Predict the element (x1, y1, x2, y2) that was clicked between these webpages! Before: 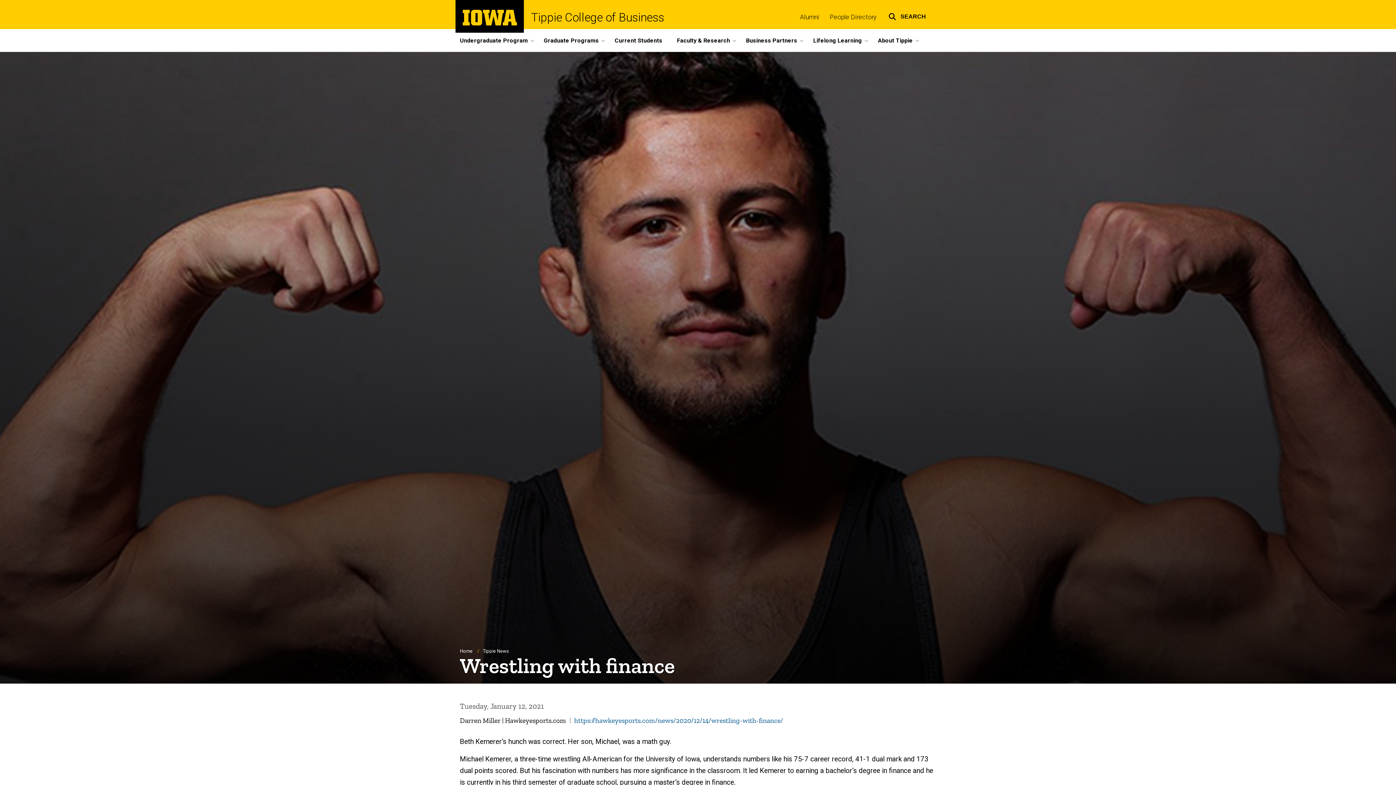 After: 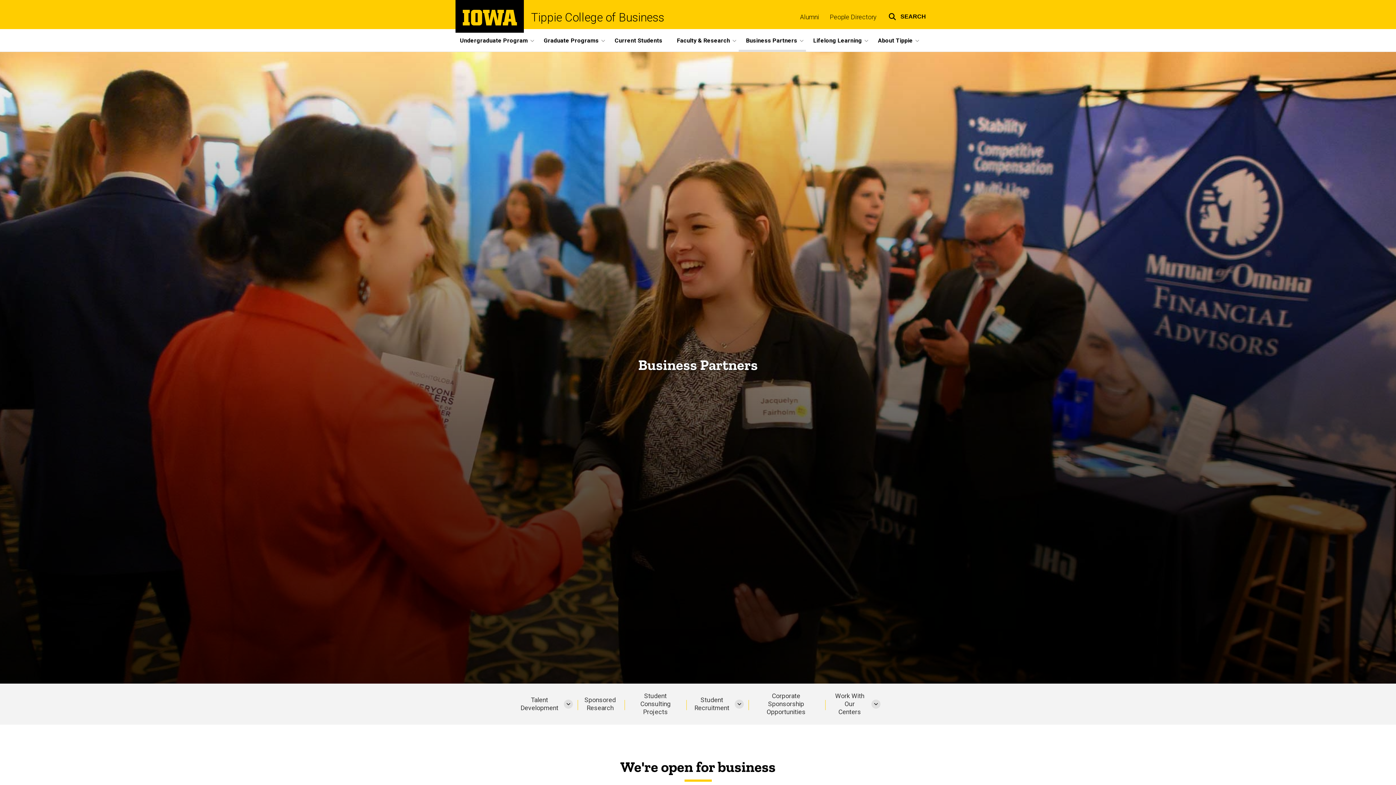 Action: bbox: (738, 29, 806, 51) label: Business Partners